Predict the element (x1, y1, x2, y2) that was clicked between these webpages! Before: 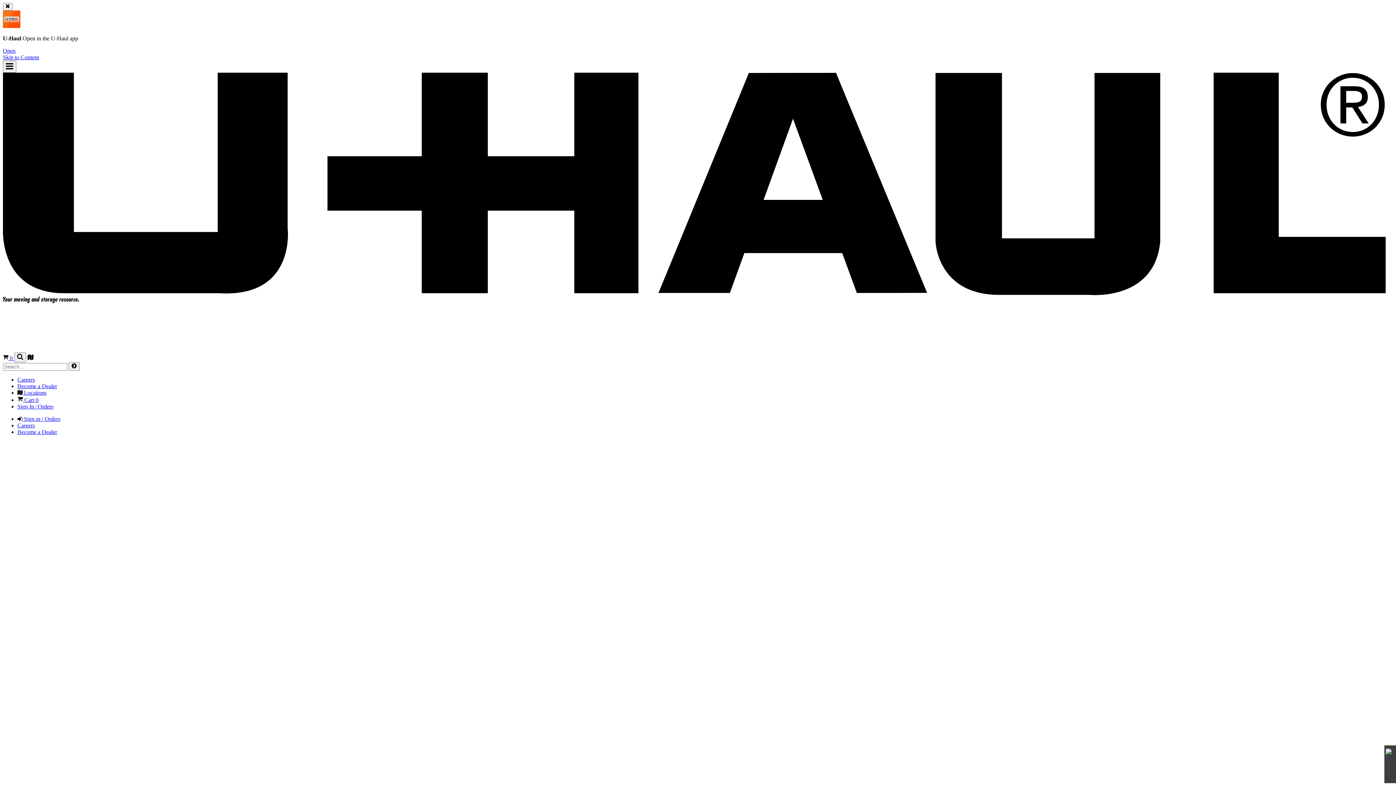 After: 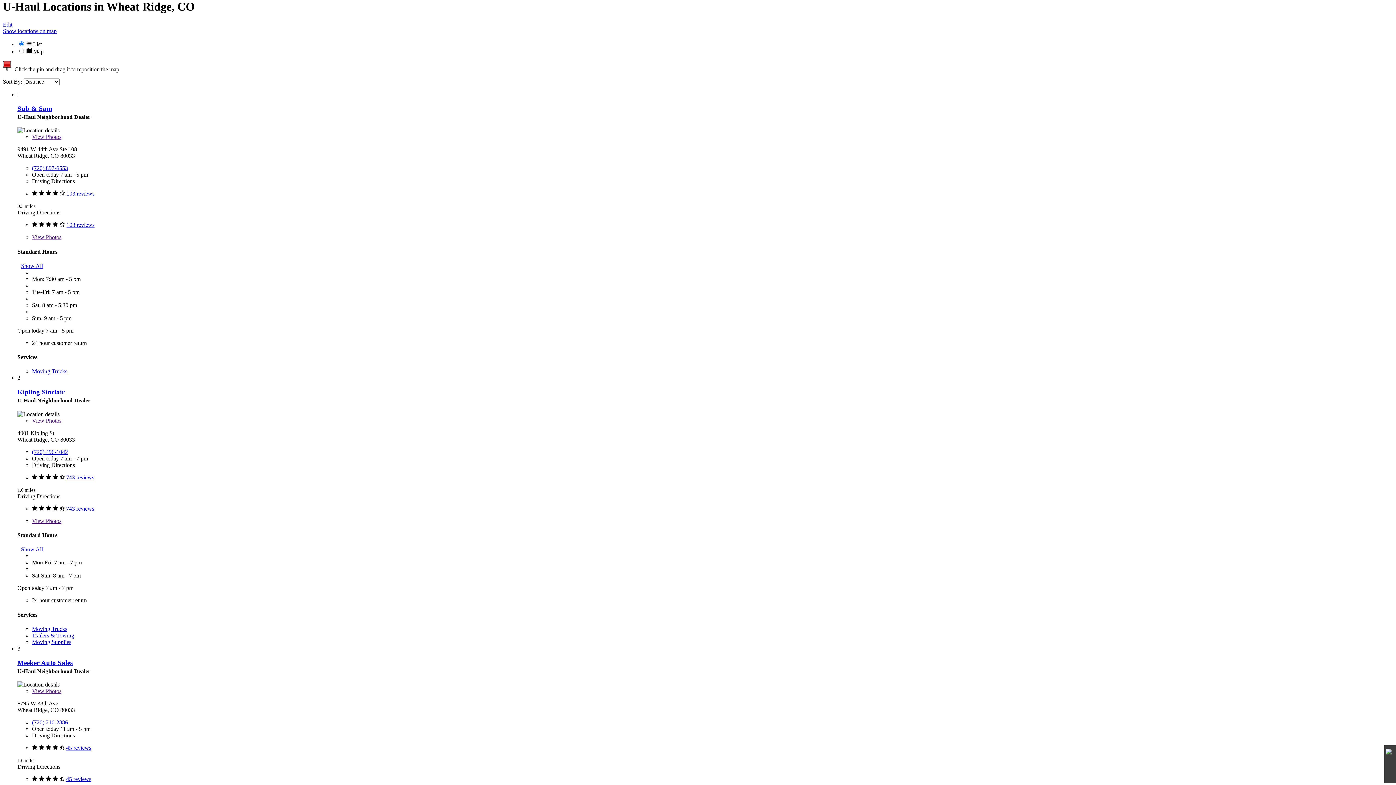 Action: label: Click here to skip to main content bbox: (2, 54, 38, 60)